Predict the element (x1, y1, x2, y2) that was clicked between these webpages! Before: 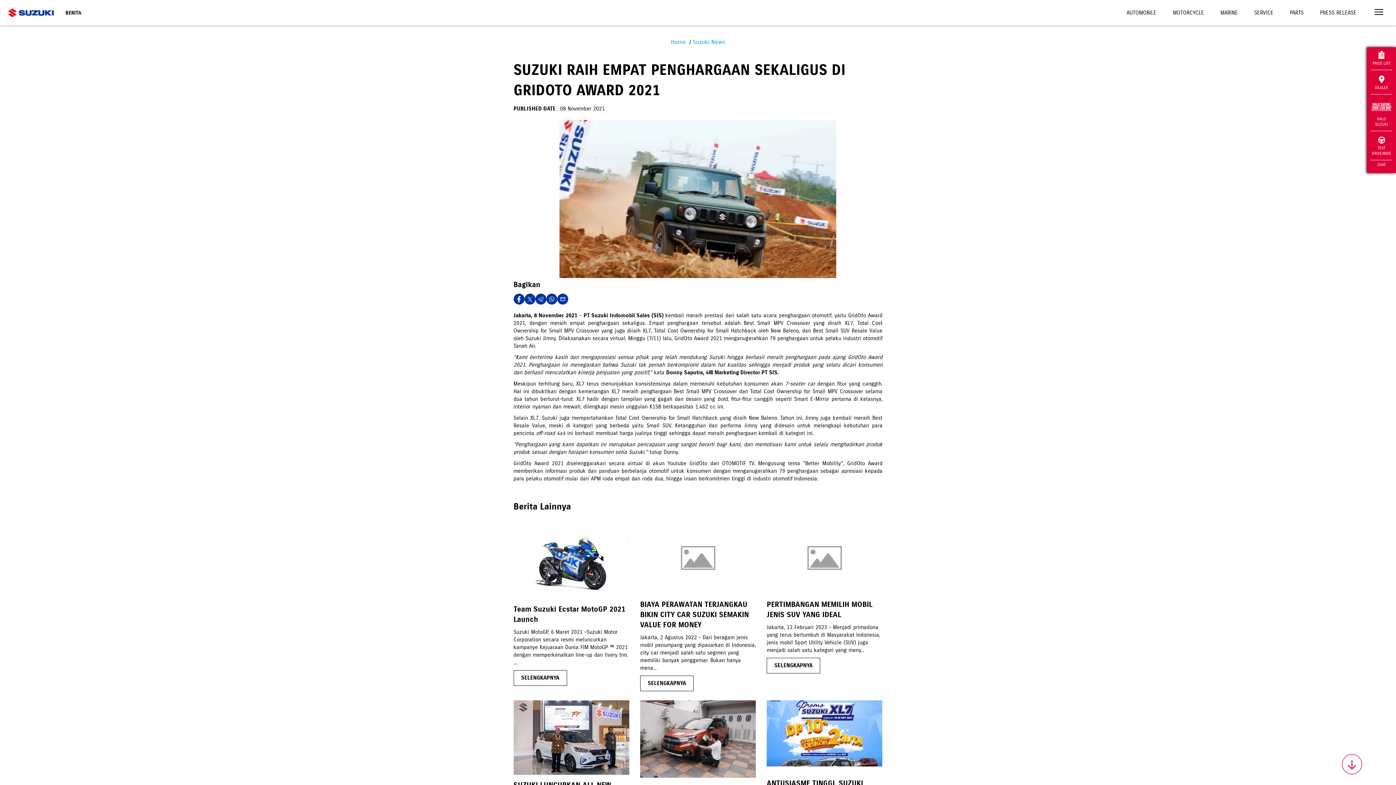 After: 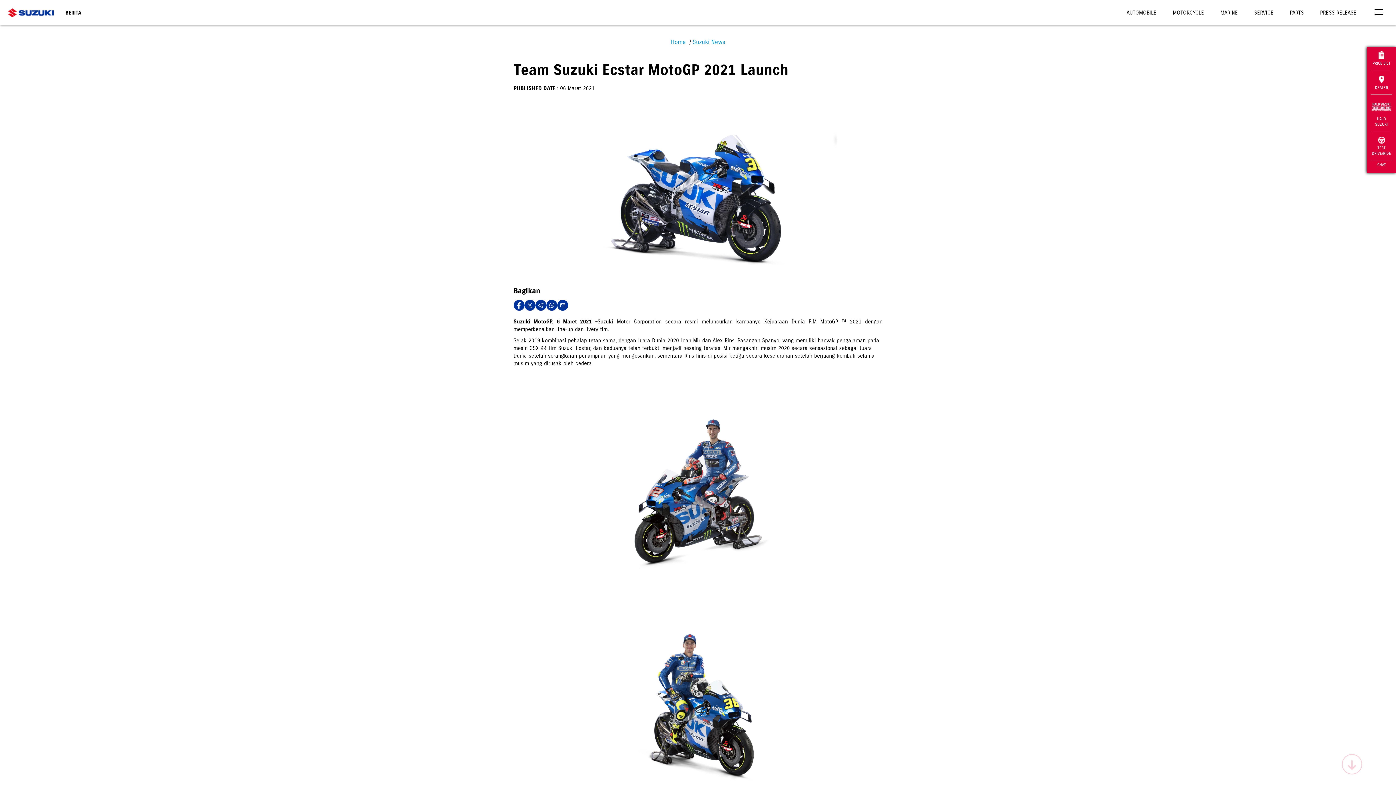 Action: label: SELENGKAPNYA bbox: (513, 670, 567, 686)